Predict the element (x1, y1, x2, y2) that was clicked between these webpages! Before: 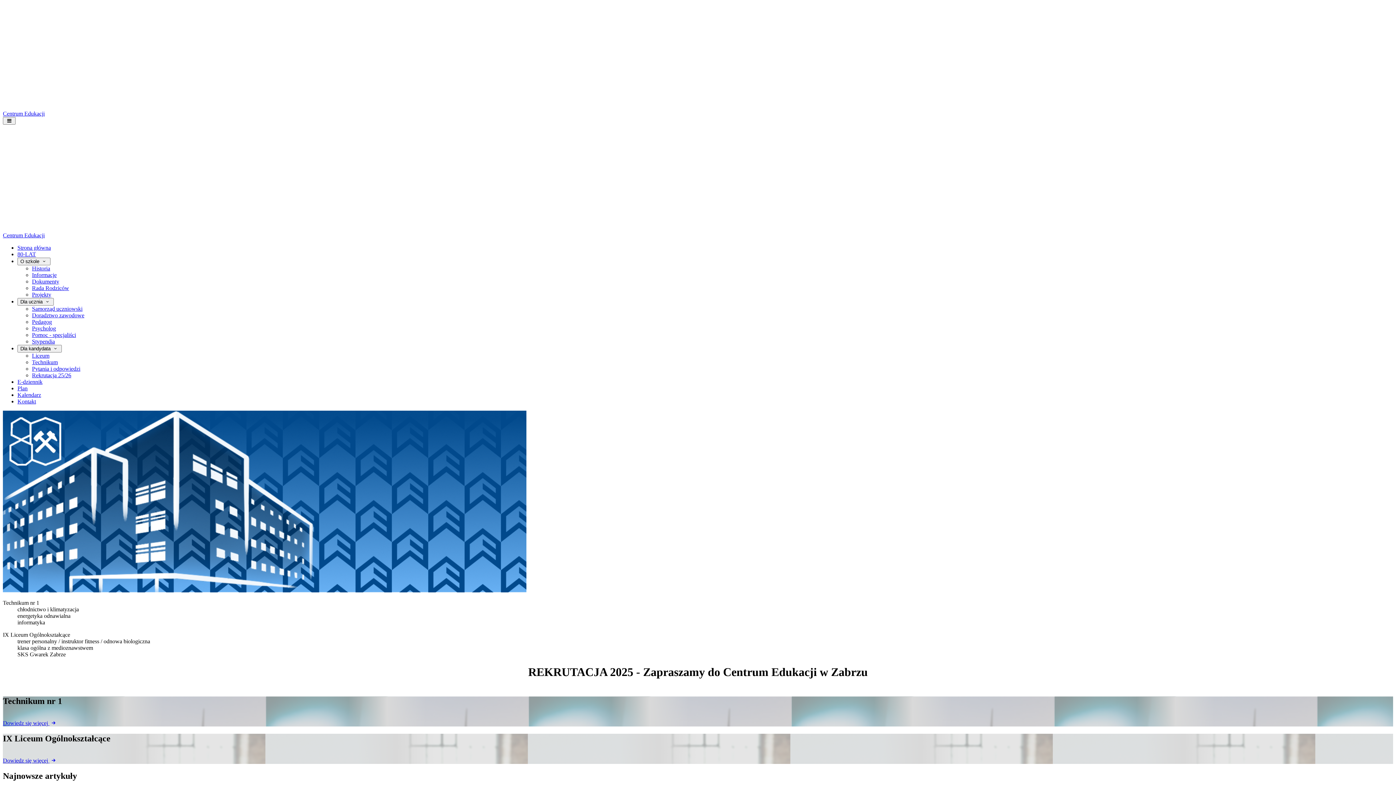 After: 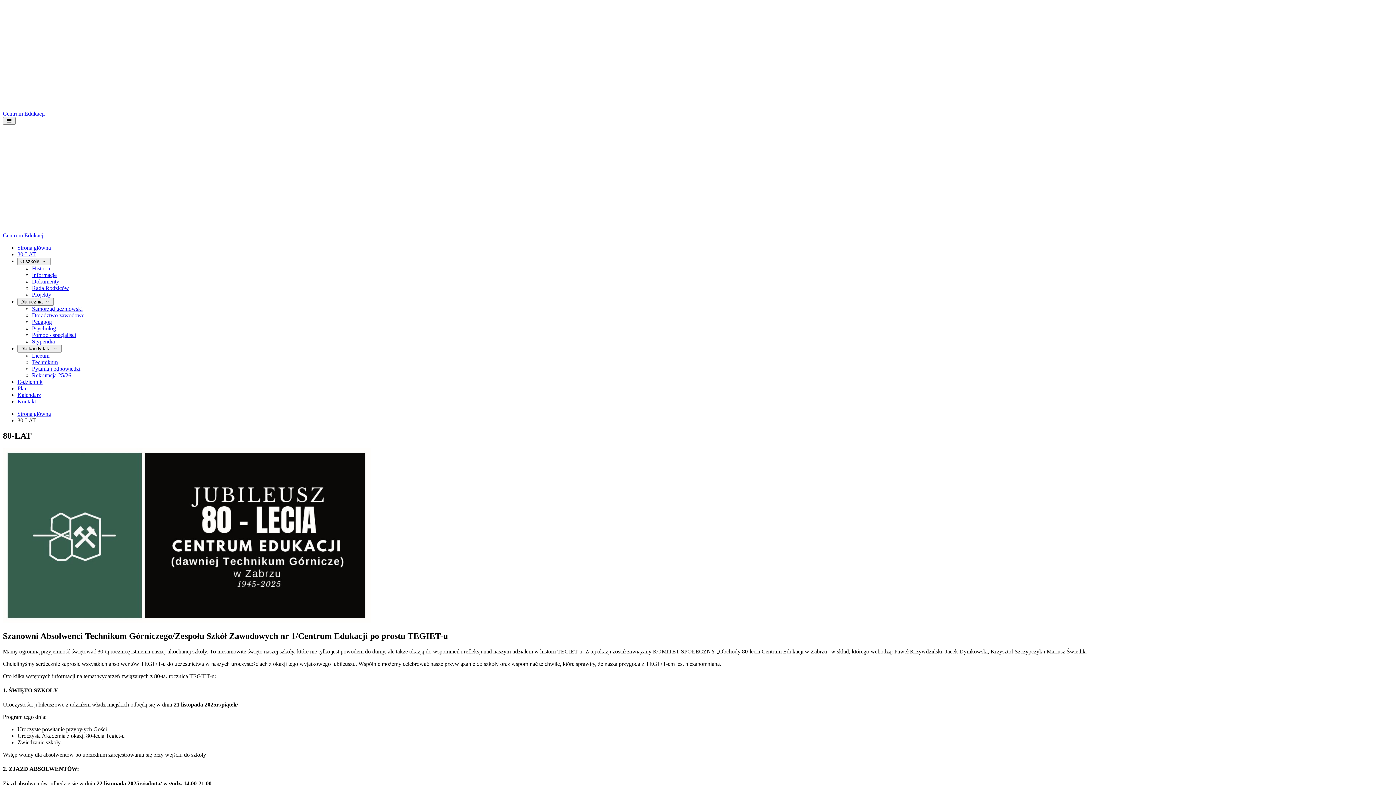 Action: bbox: (17, 251, 36, 257) label: 80-LAT